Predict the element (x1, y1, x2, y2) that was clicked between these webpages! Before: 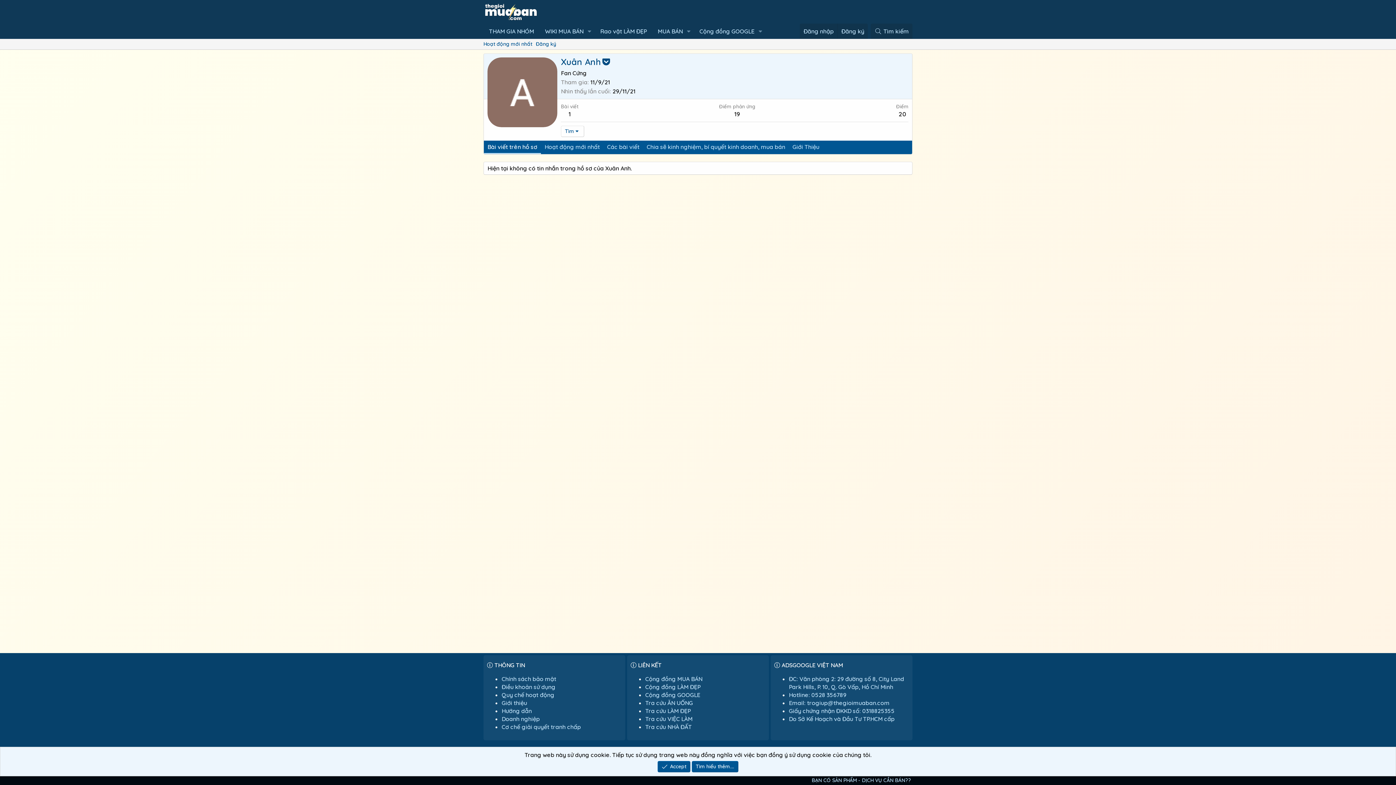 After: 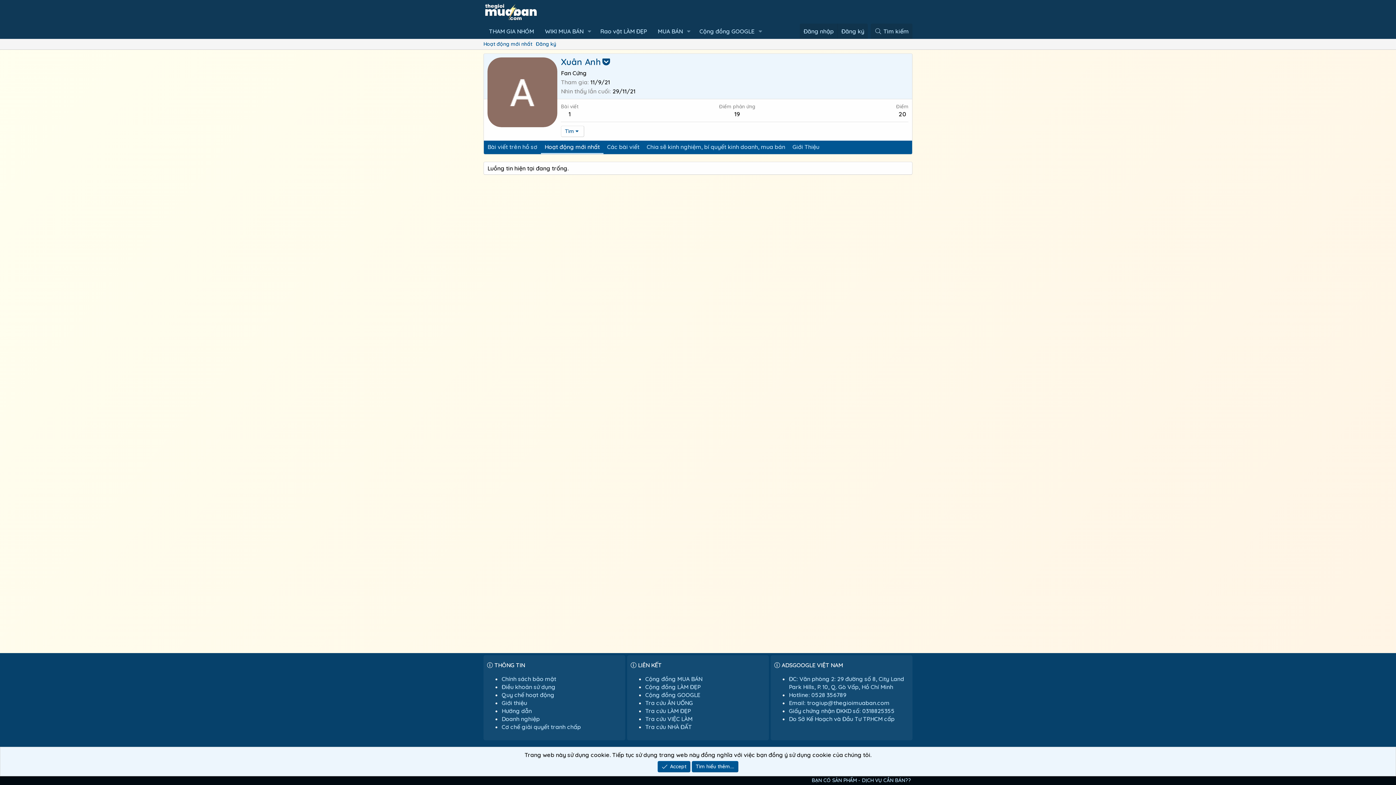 Action: bbox: (541, 140, 603, 154) label: Hoạt động mới nhất